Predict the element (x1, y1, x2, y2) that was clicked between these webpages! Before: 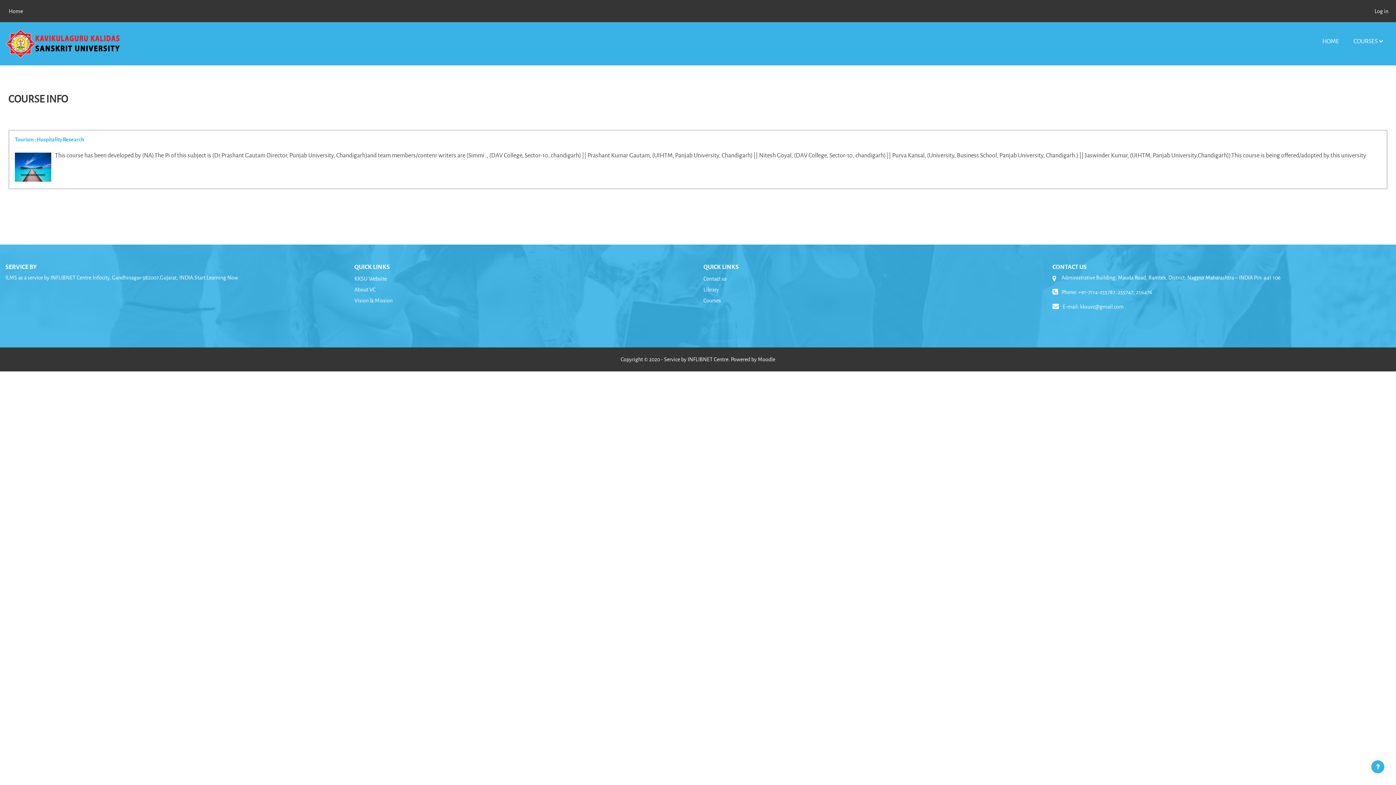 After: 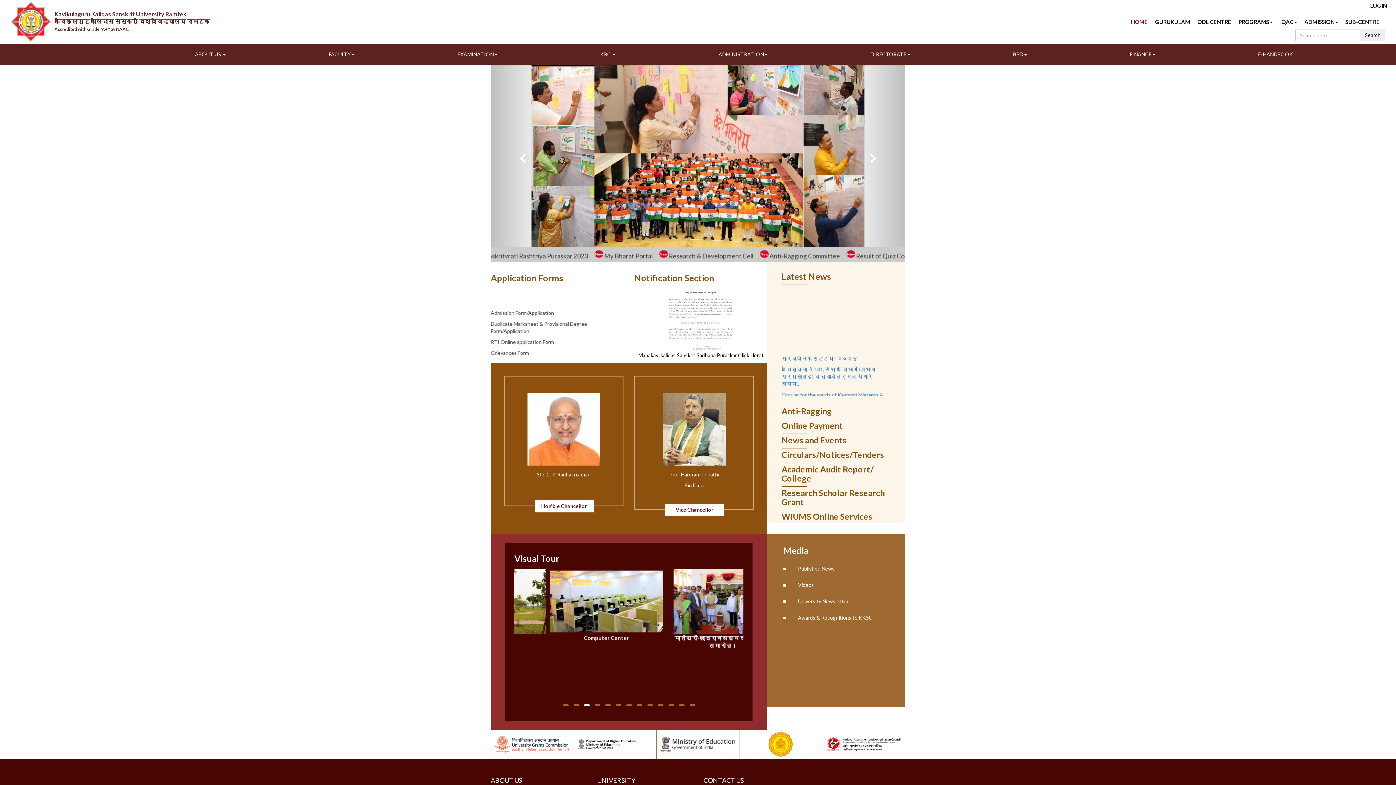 Action: bbox: (703, 274, 726, 282) label: Contact us